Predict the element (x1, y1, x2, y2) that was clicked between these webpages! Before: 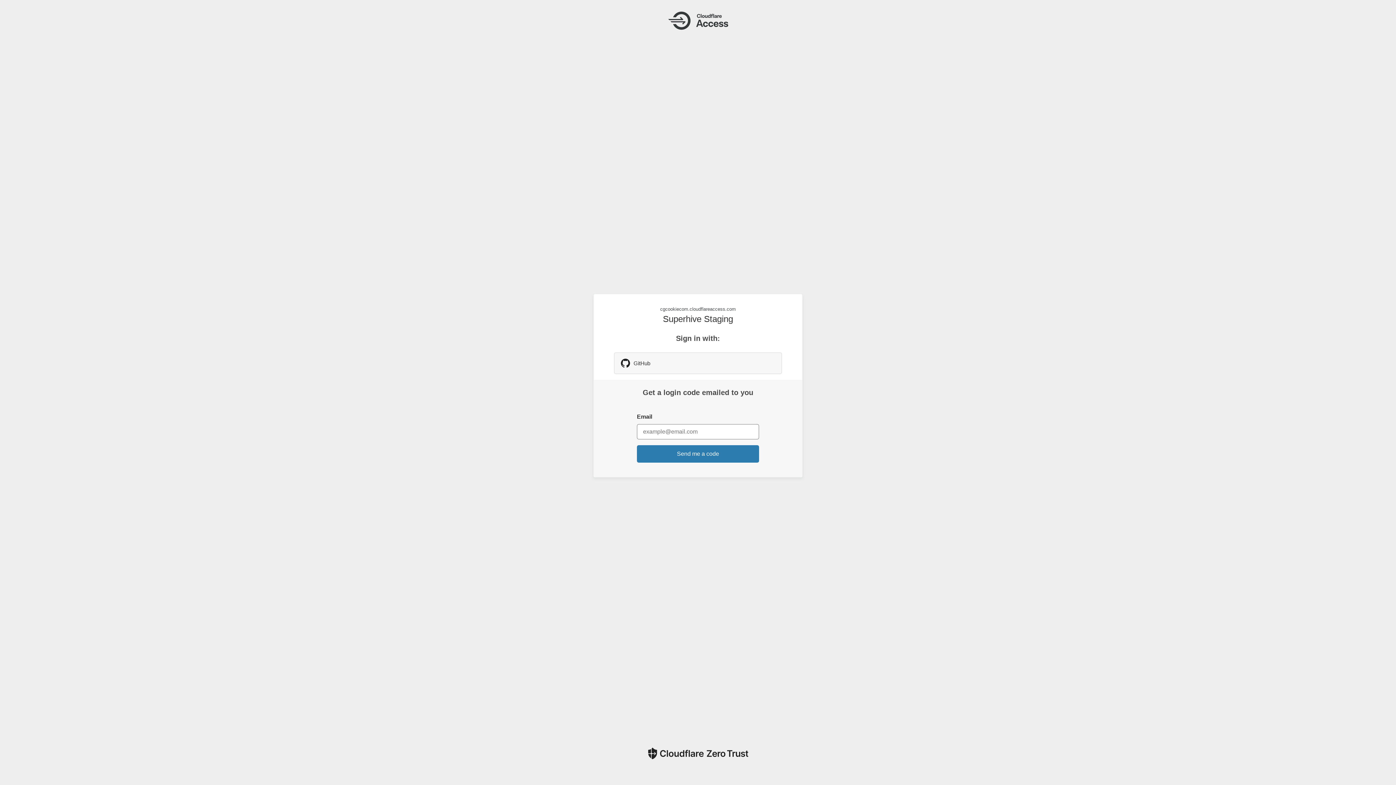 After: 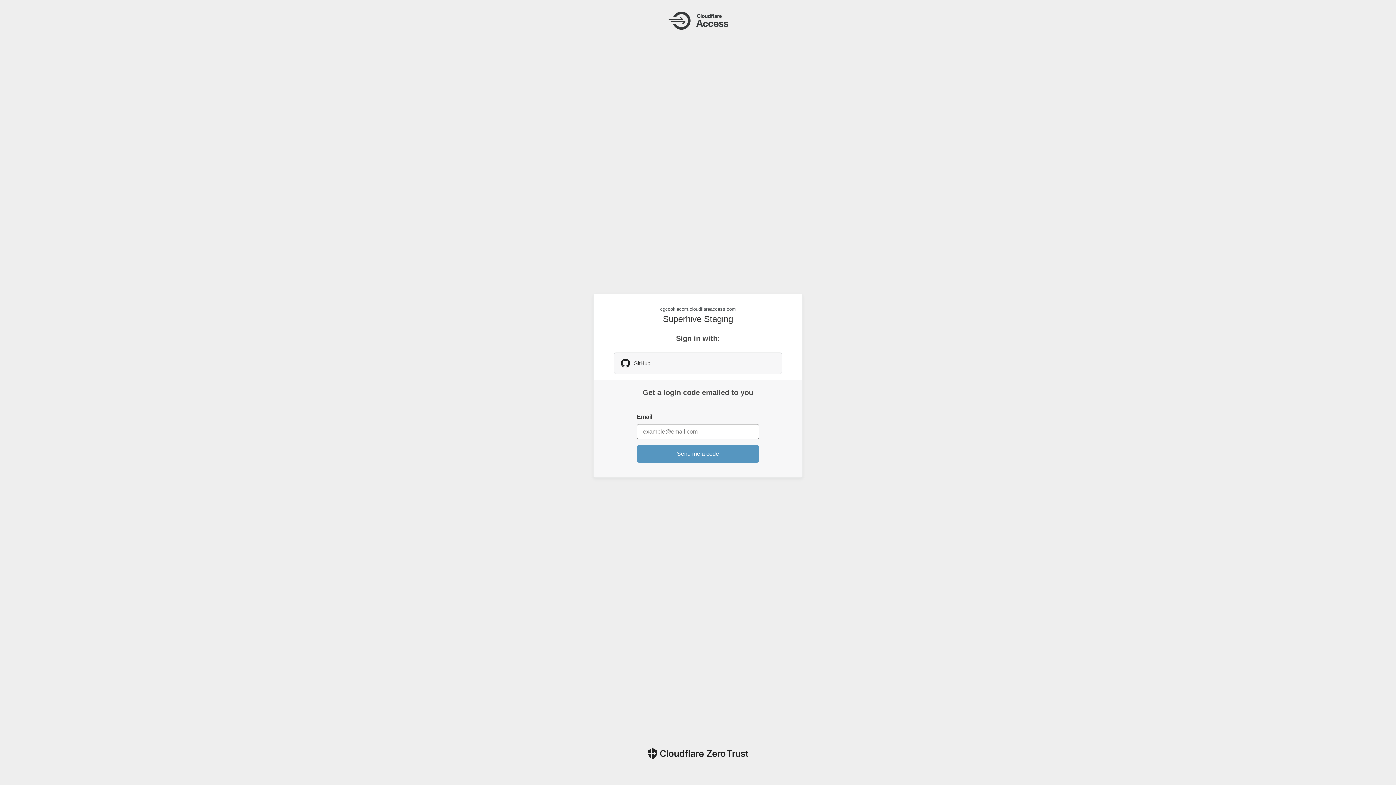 Action: bbox: (637, 445, 759, 462) label: Send me a code